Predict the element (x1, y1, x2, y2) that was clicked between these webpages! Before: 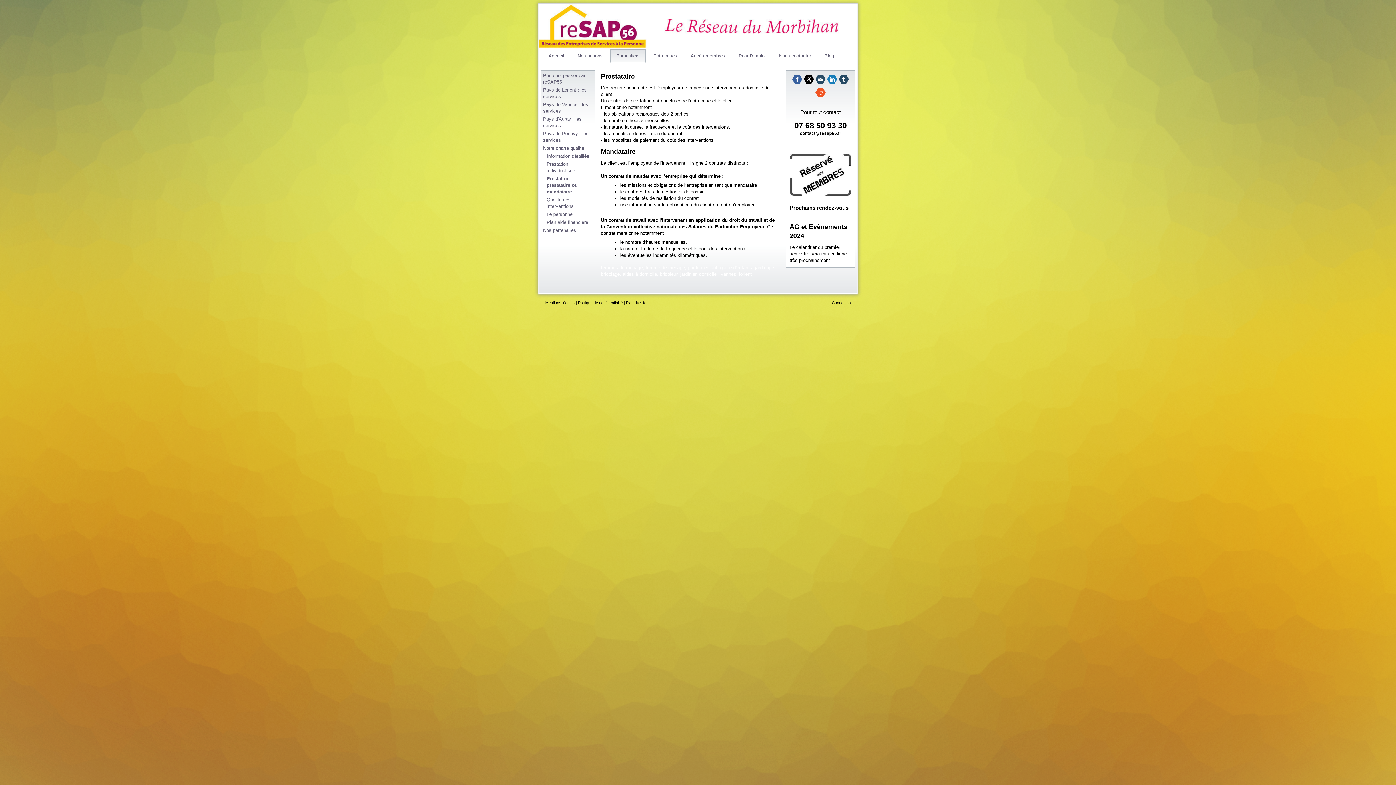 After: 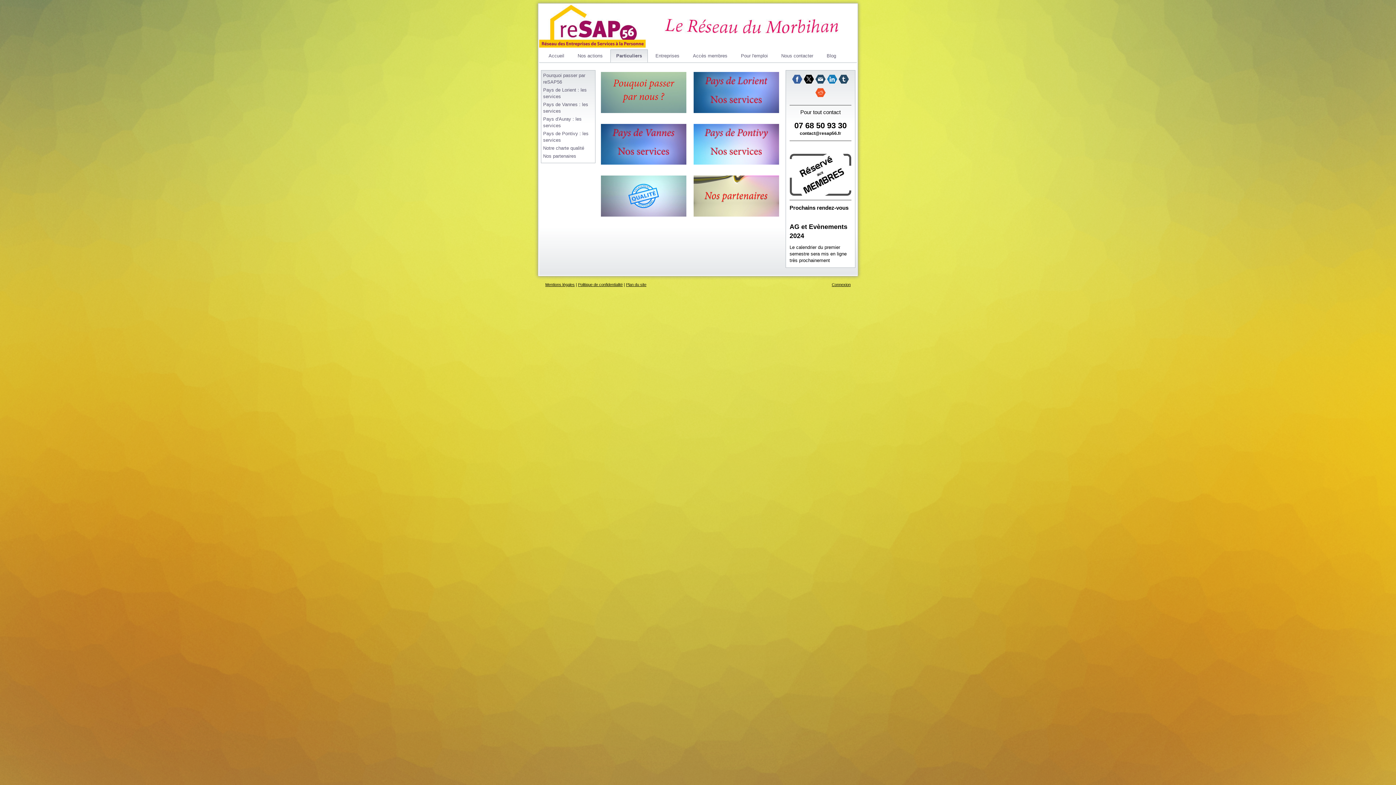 Action: bbox: (610, 49, 645, 62) label: Particuliers